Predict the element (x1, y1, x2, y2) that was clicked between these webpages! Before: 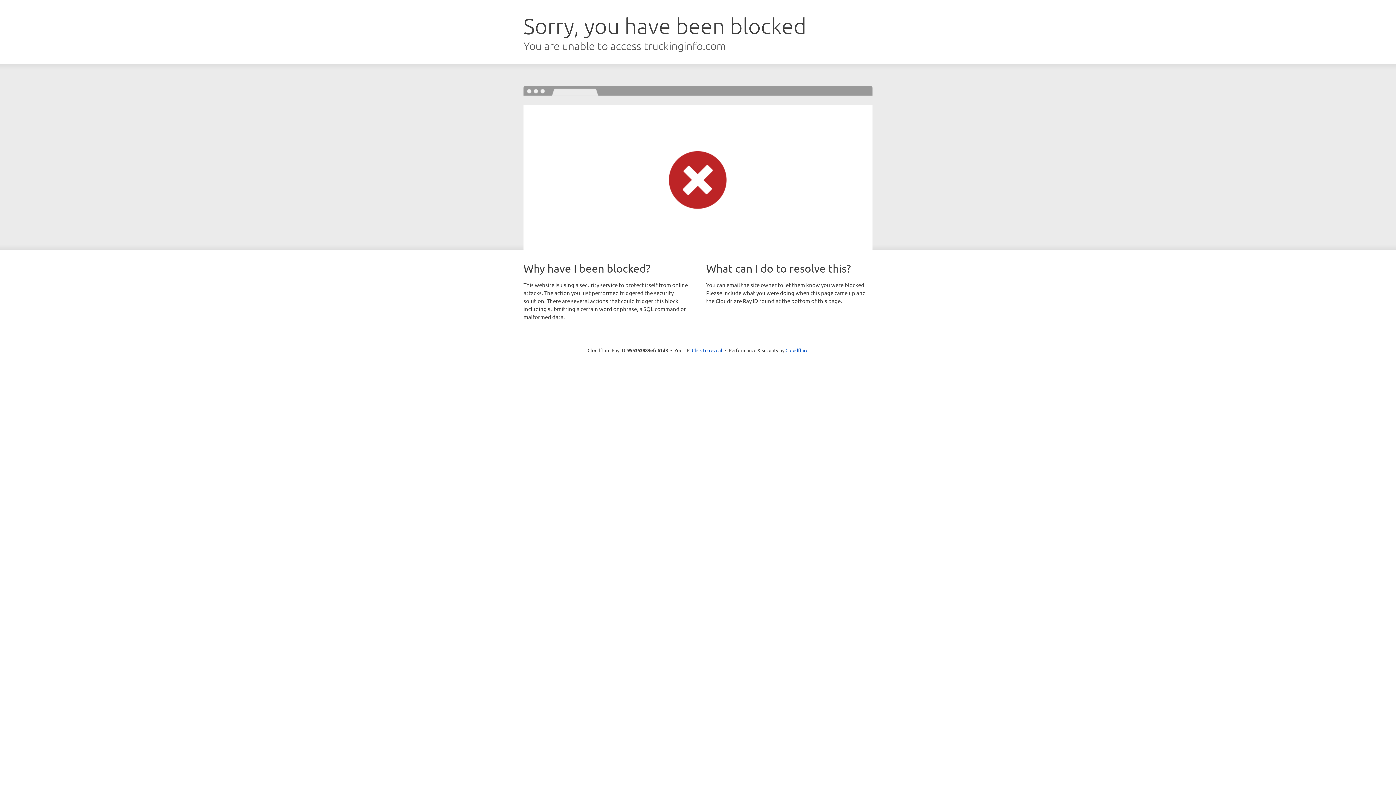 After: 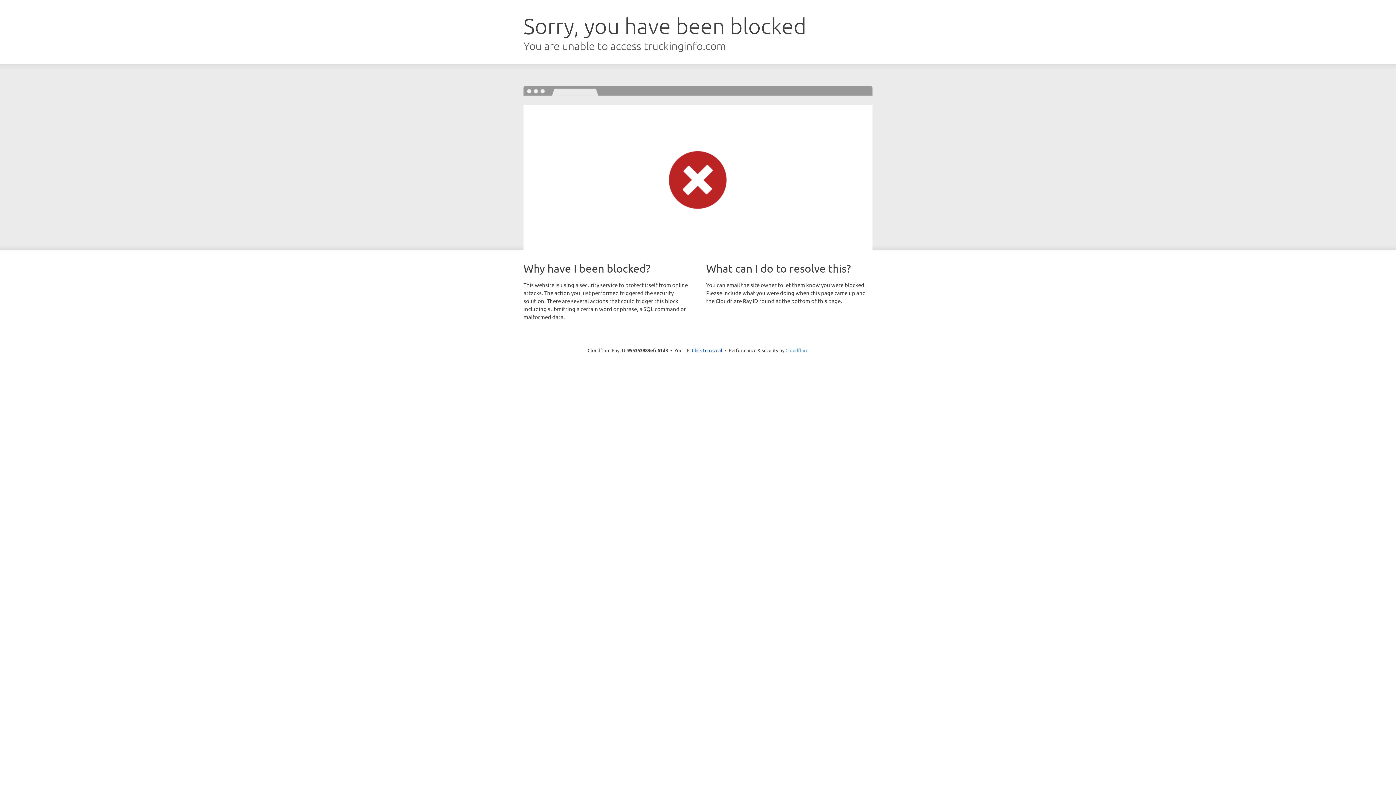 Action: label: Cloudflare bbox: (785, 347, 808, 353)